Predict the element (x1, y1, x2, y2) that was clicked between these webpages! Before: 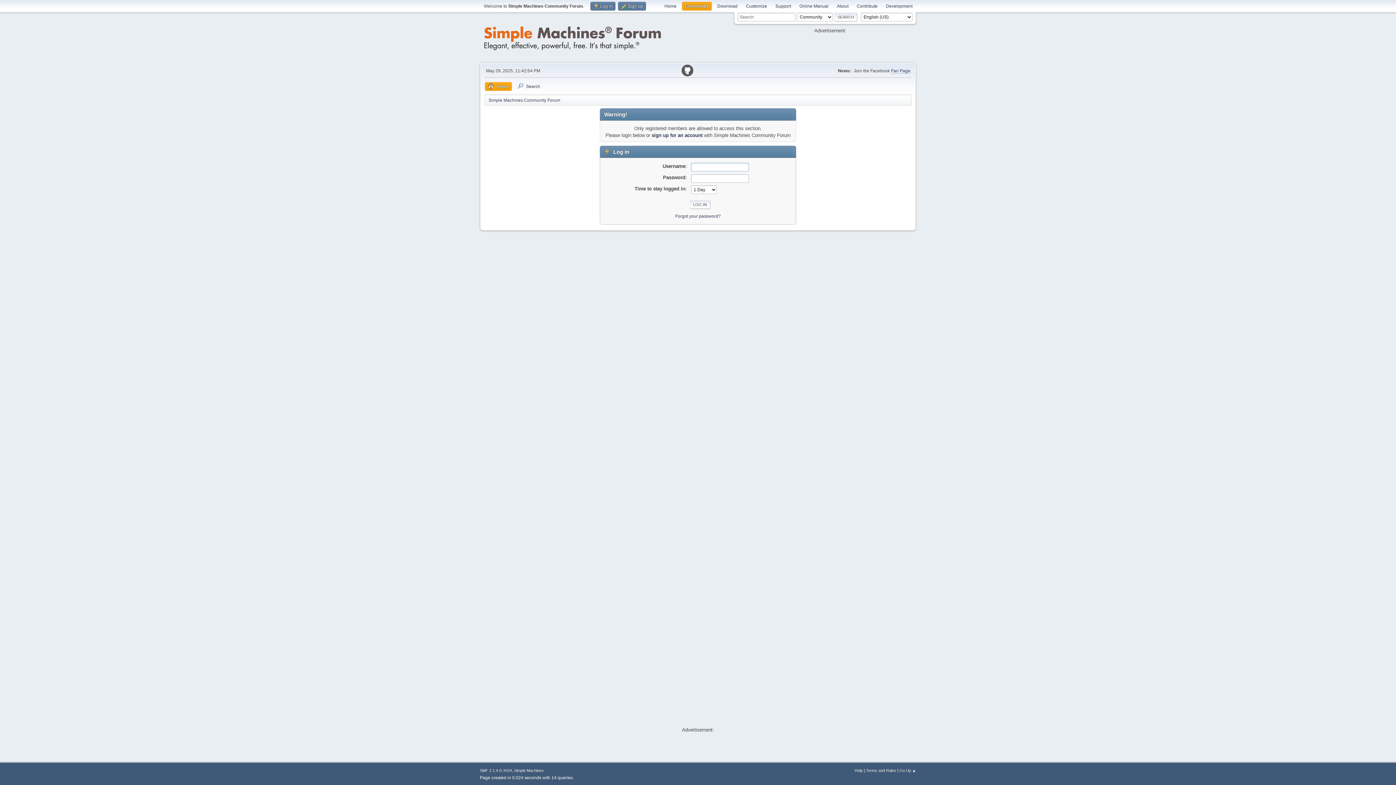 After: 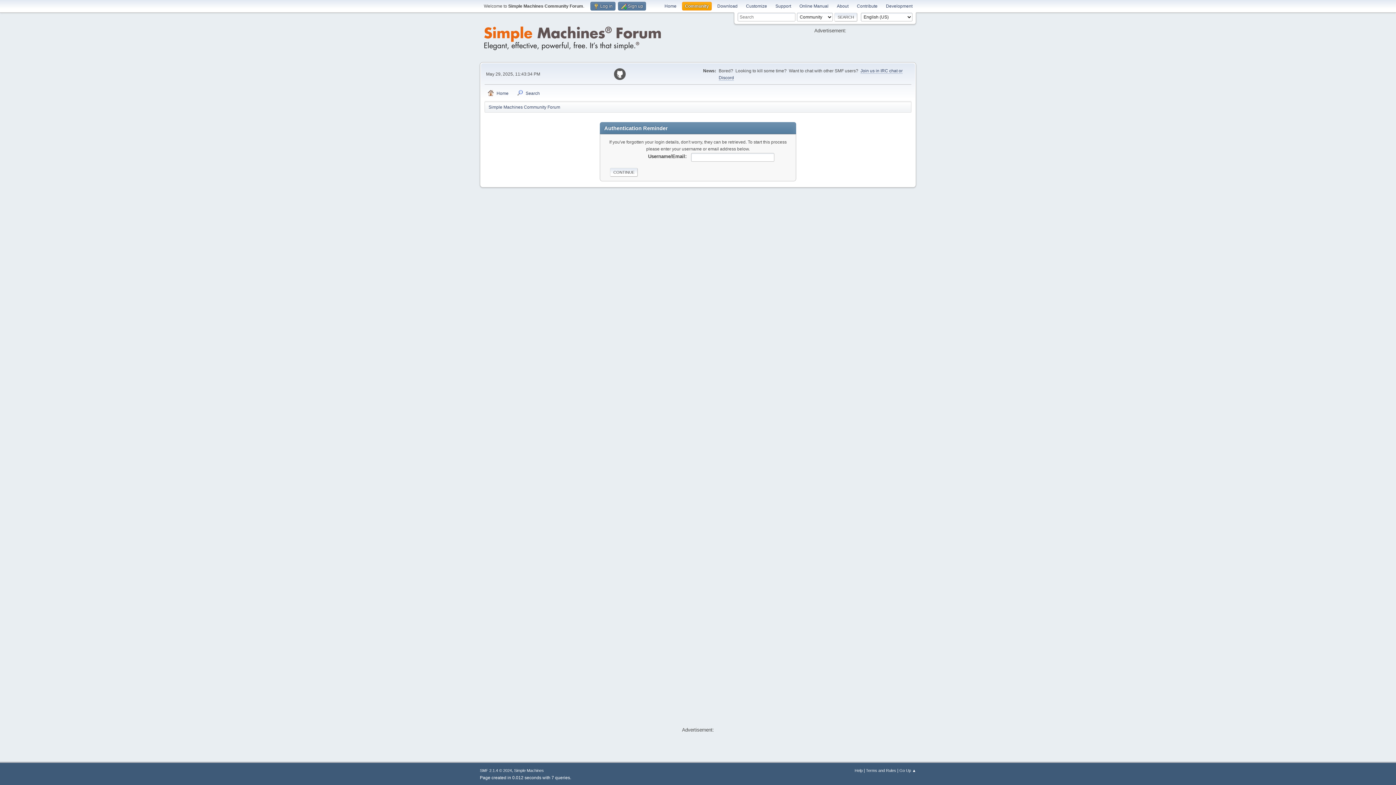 Action: bbox: (675, 213, 720, 218) label: Forgot your password?